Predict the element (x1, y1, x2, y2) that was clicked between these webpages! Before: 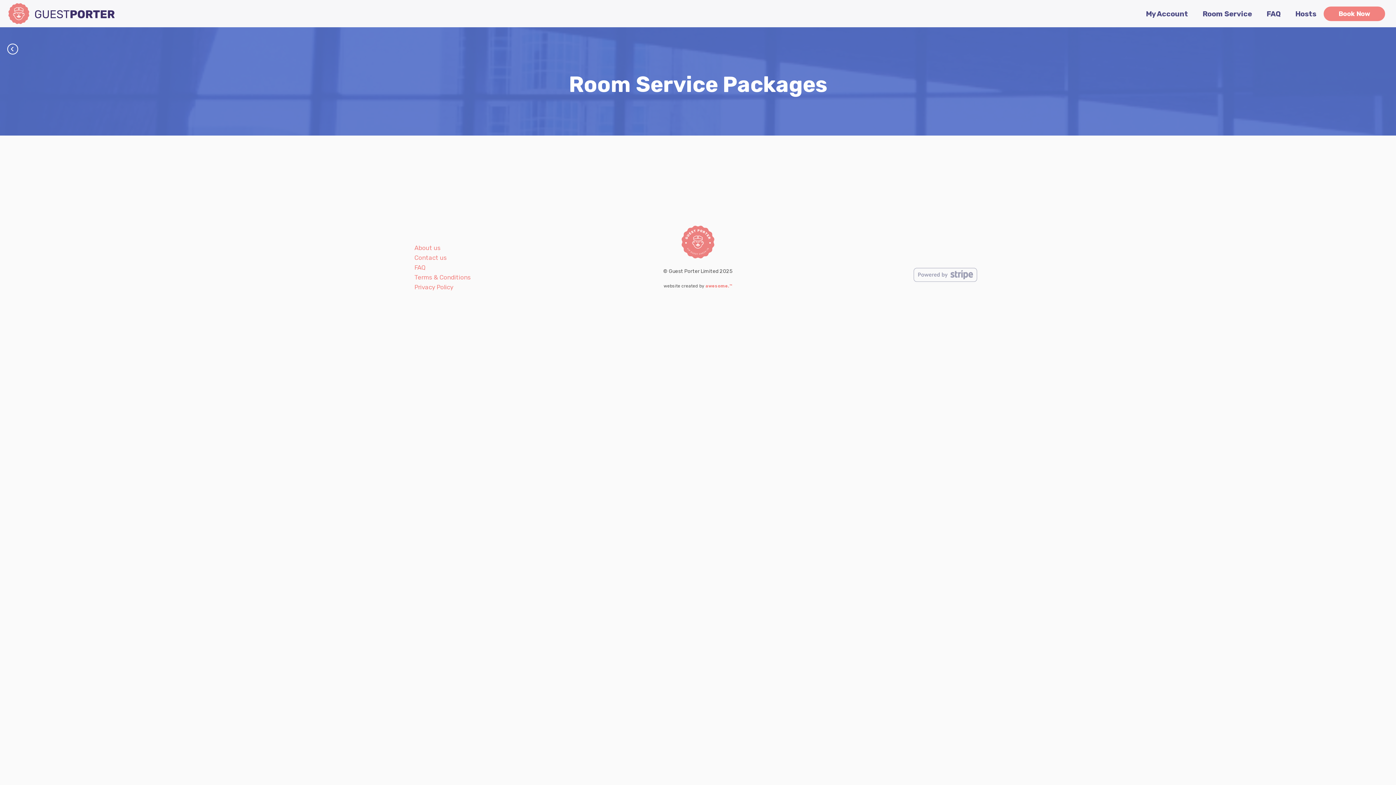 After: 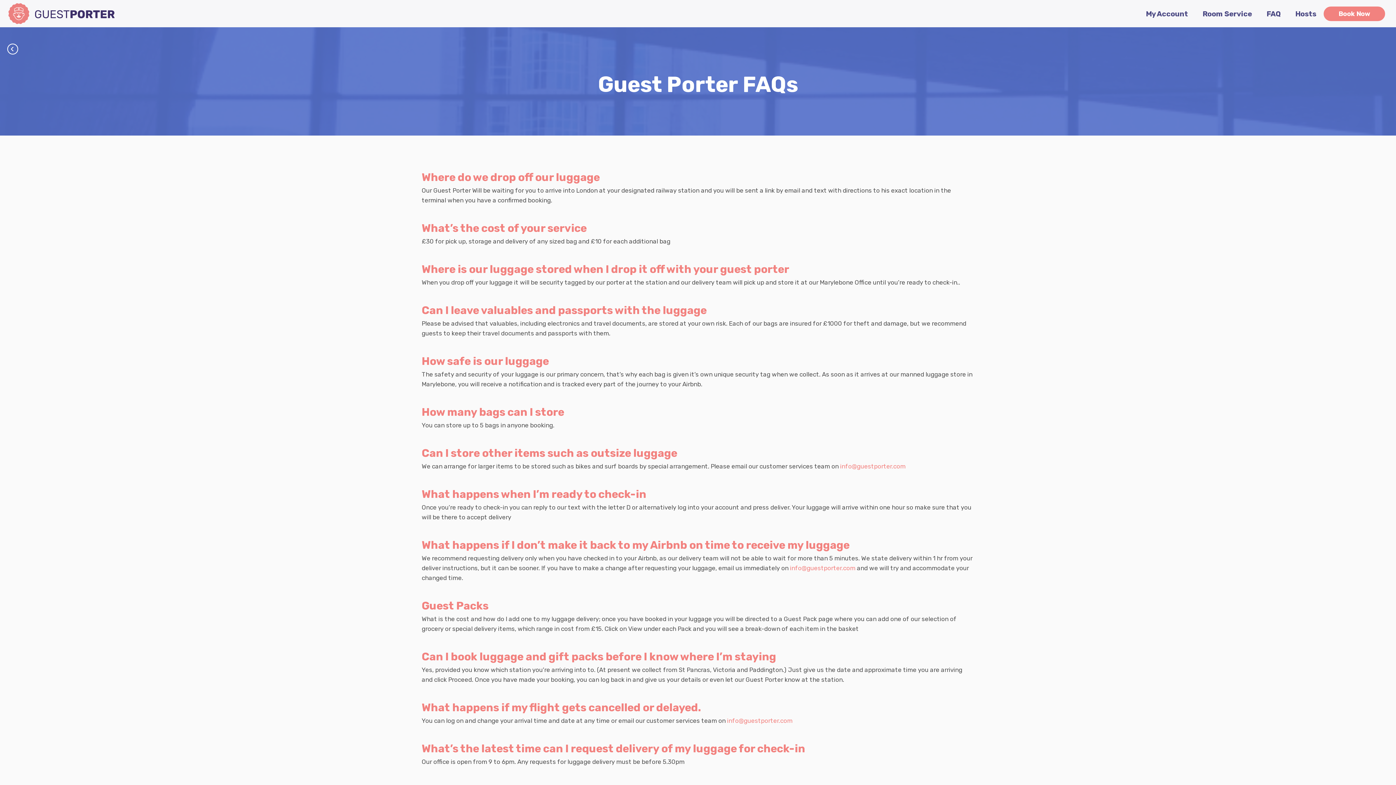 Action: bbox: (414, 262, 487, 272) label: FAQ